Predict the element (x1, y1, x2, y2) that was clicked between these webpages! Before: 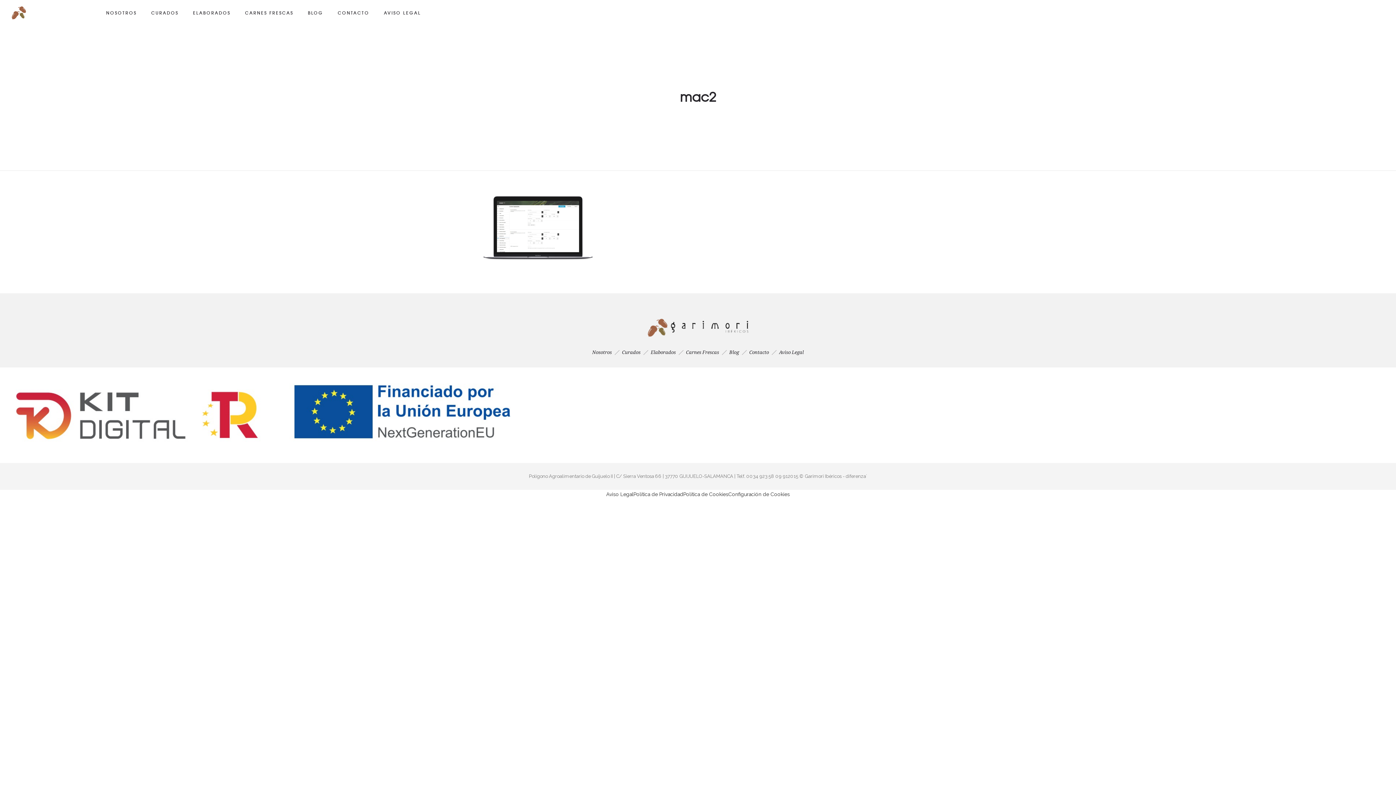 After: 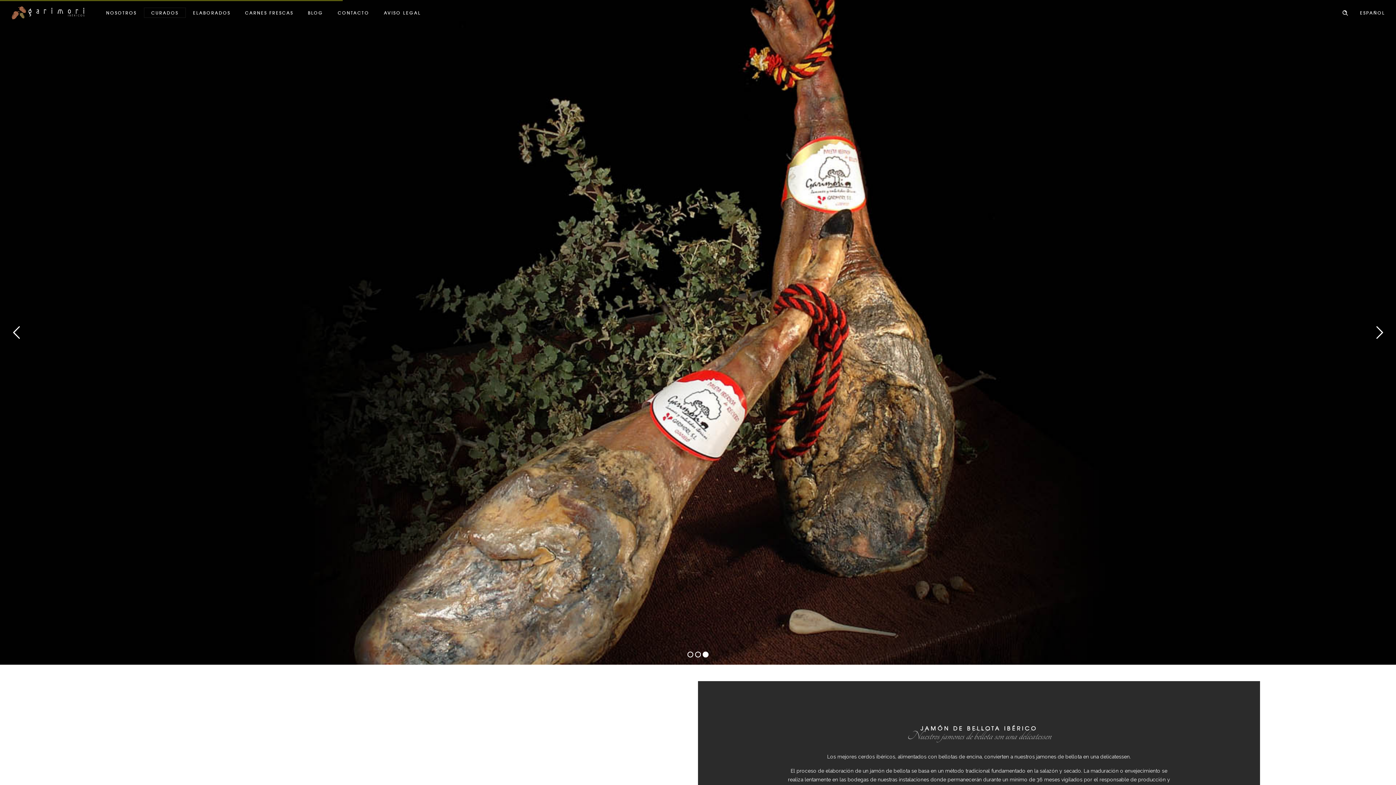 Action: label: CURADOS bbox: (144, 7, 185, 18)